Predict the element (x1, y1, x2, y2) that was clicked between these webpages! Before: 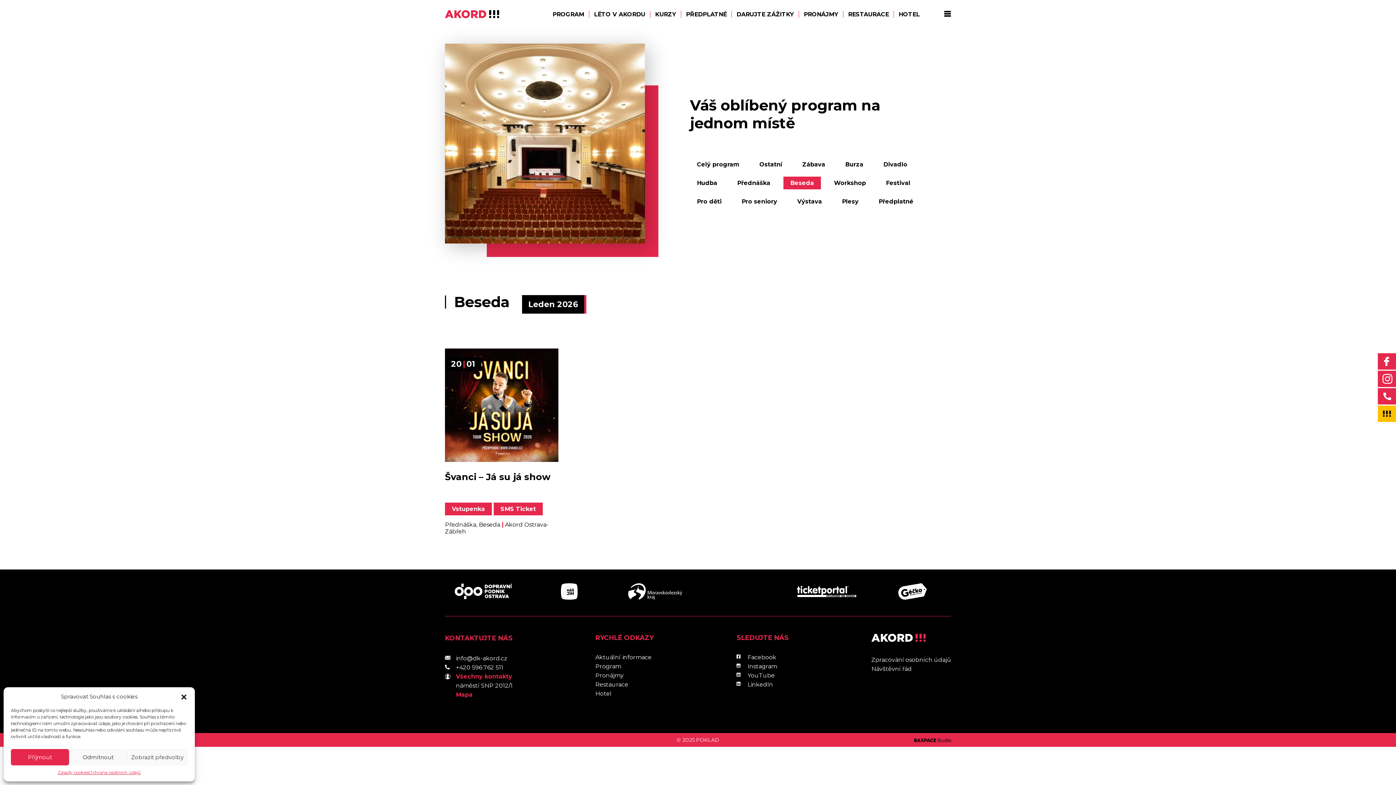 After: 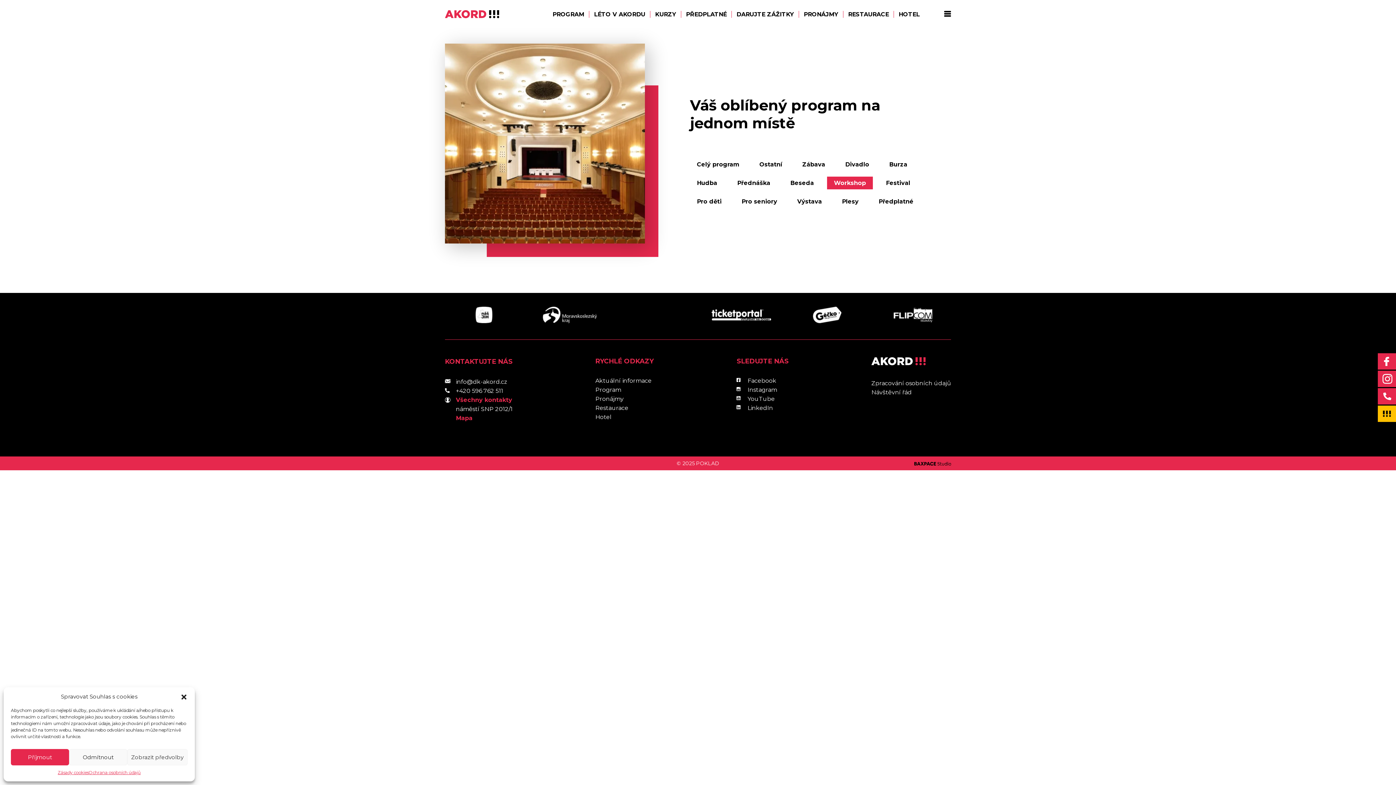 Action: label: Workshop bbox: (827, 176, 873, 189)